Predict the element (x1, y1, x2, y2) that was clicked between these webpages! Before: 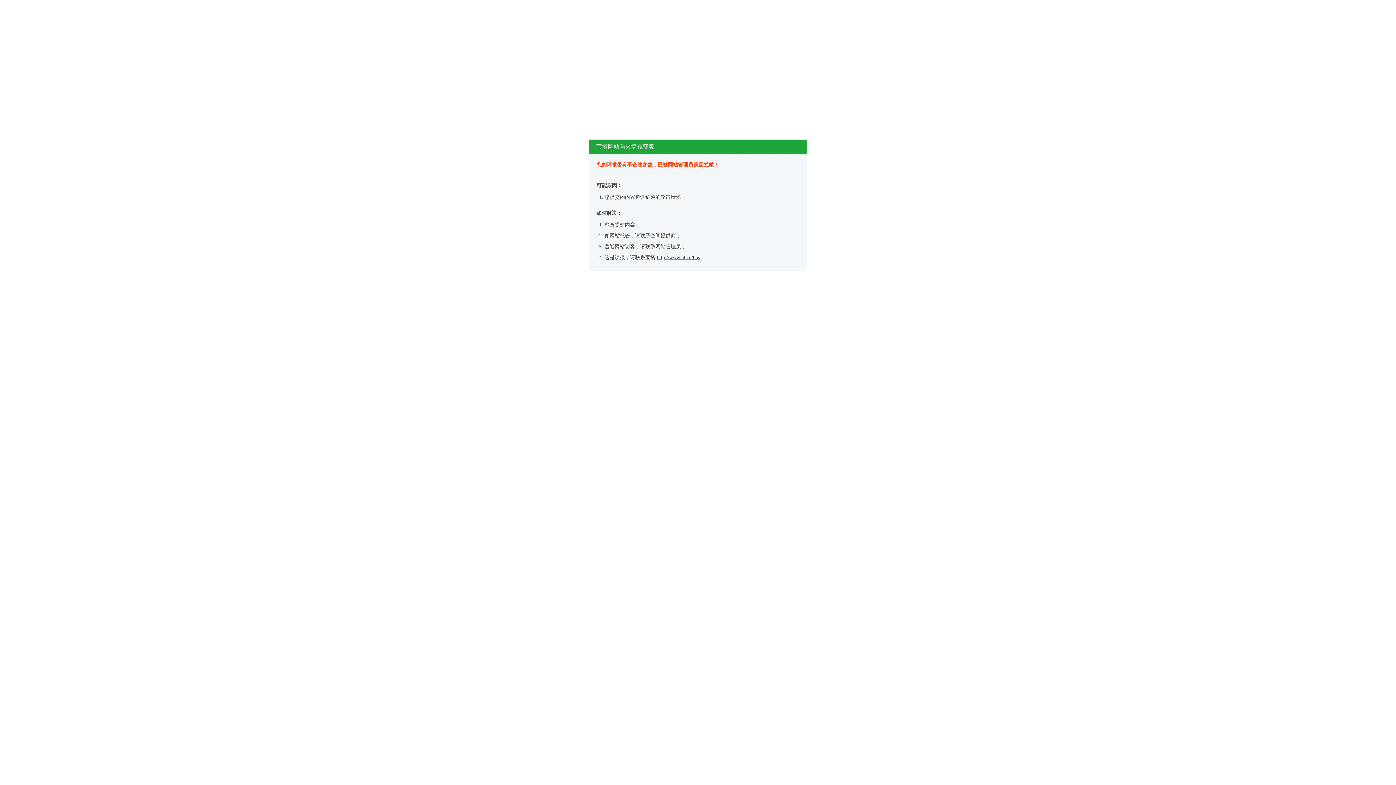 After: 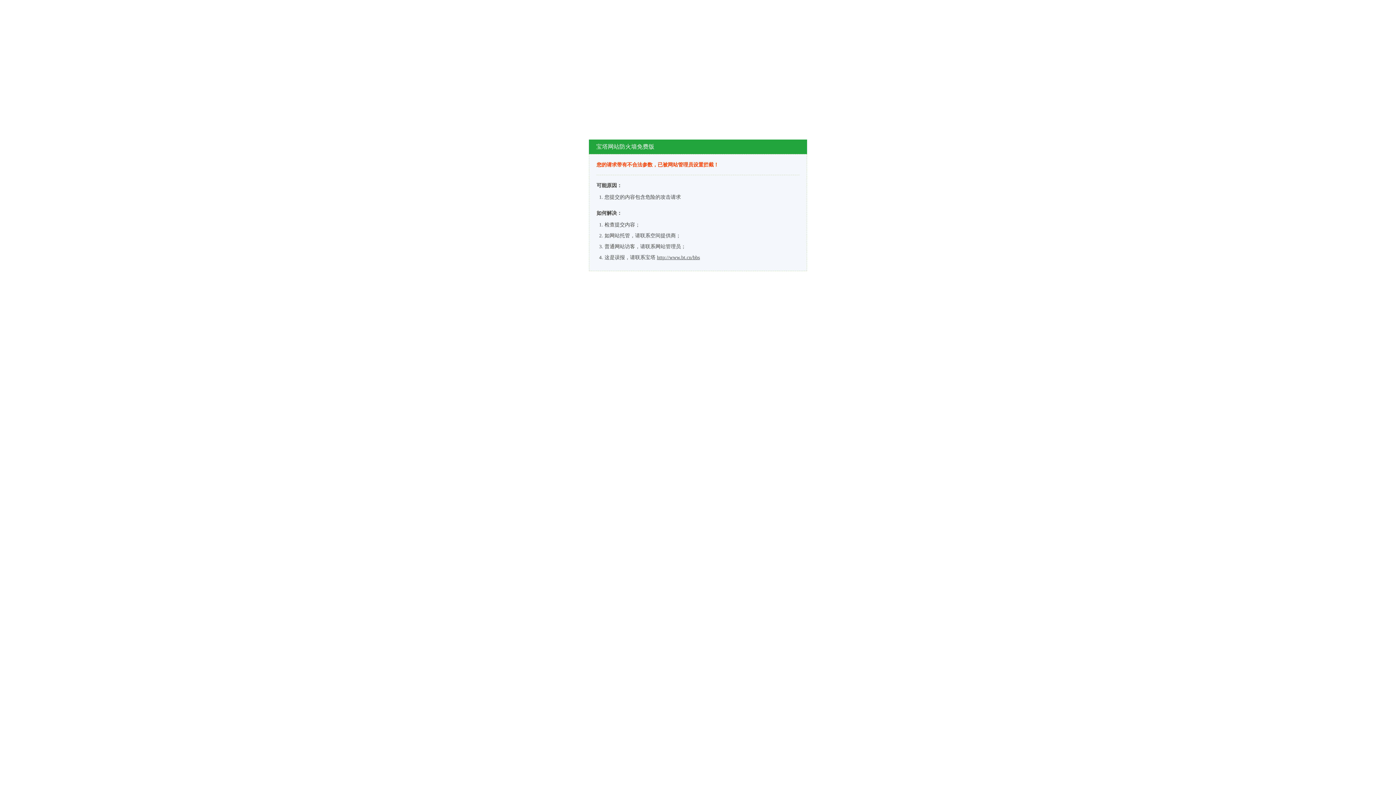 Action: label: http://www.bt.cn/bbs bbox: (657, 254, 700, 260)